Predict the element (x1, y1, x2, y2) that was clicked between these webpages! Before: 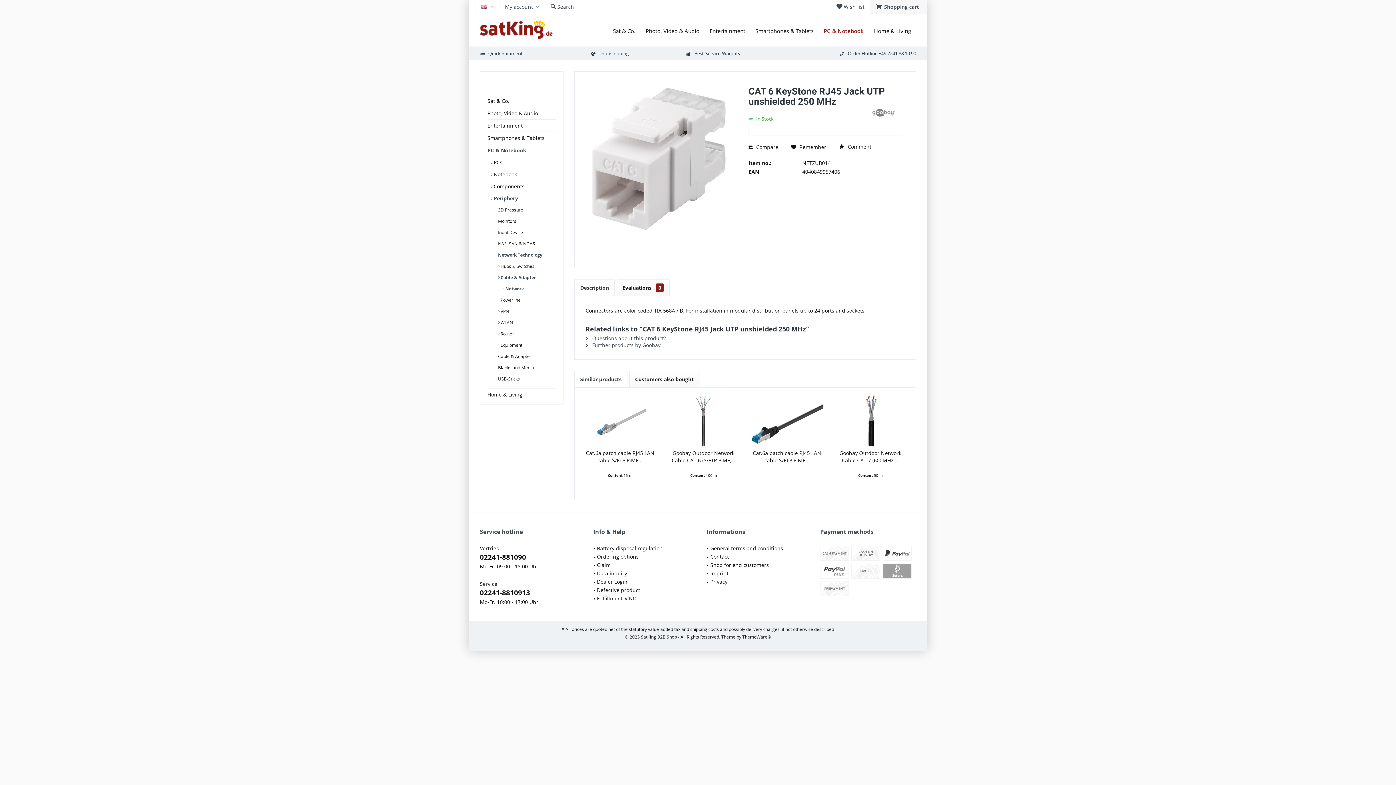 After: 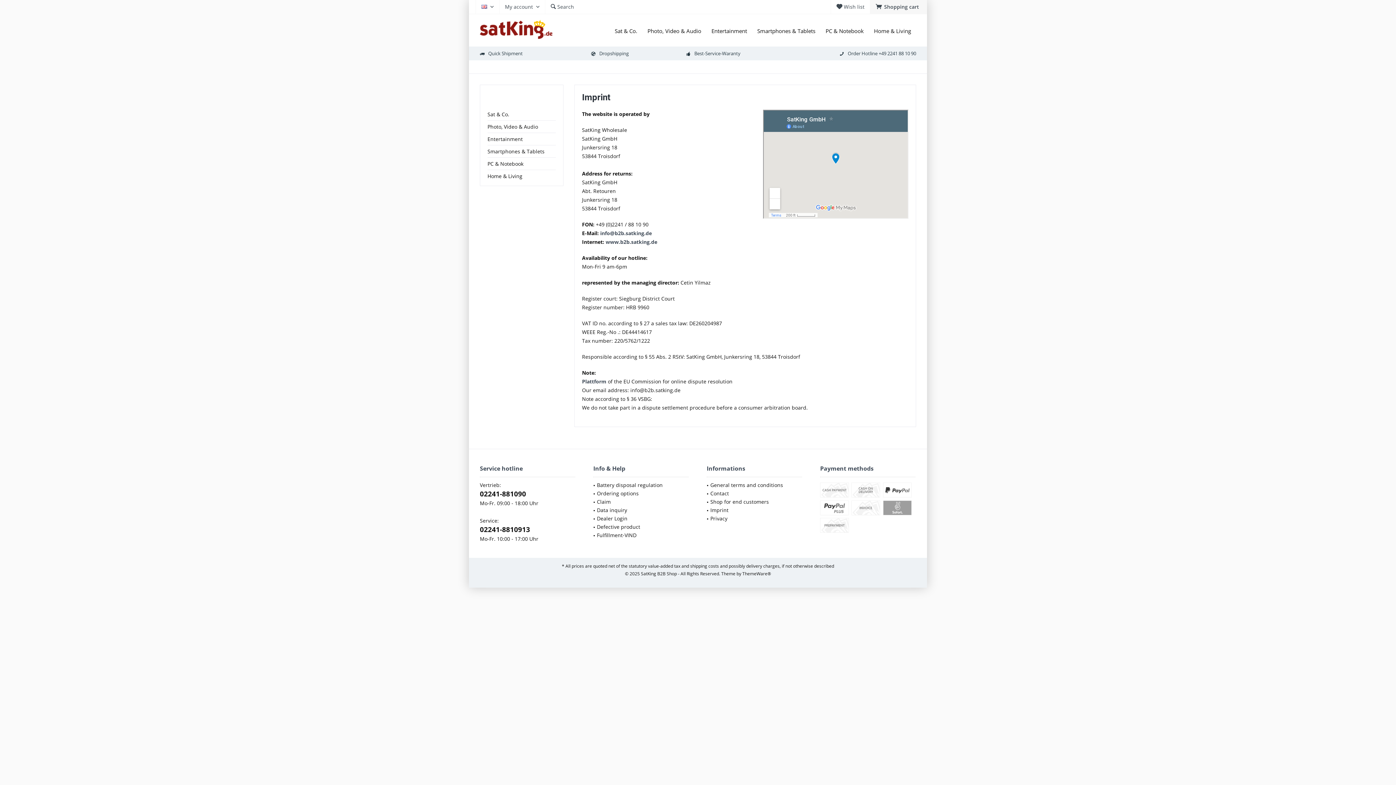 Action: bbox: (710, 569, 802, 577) label: Imprint